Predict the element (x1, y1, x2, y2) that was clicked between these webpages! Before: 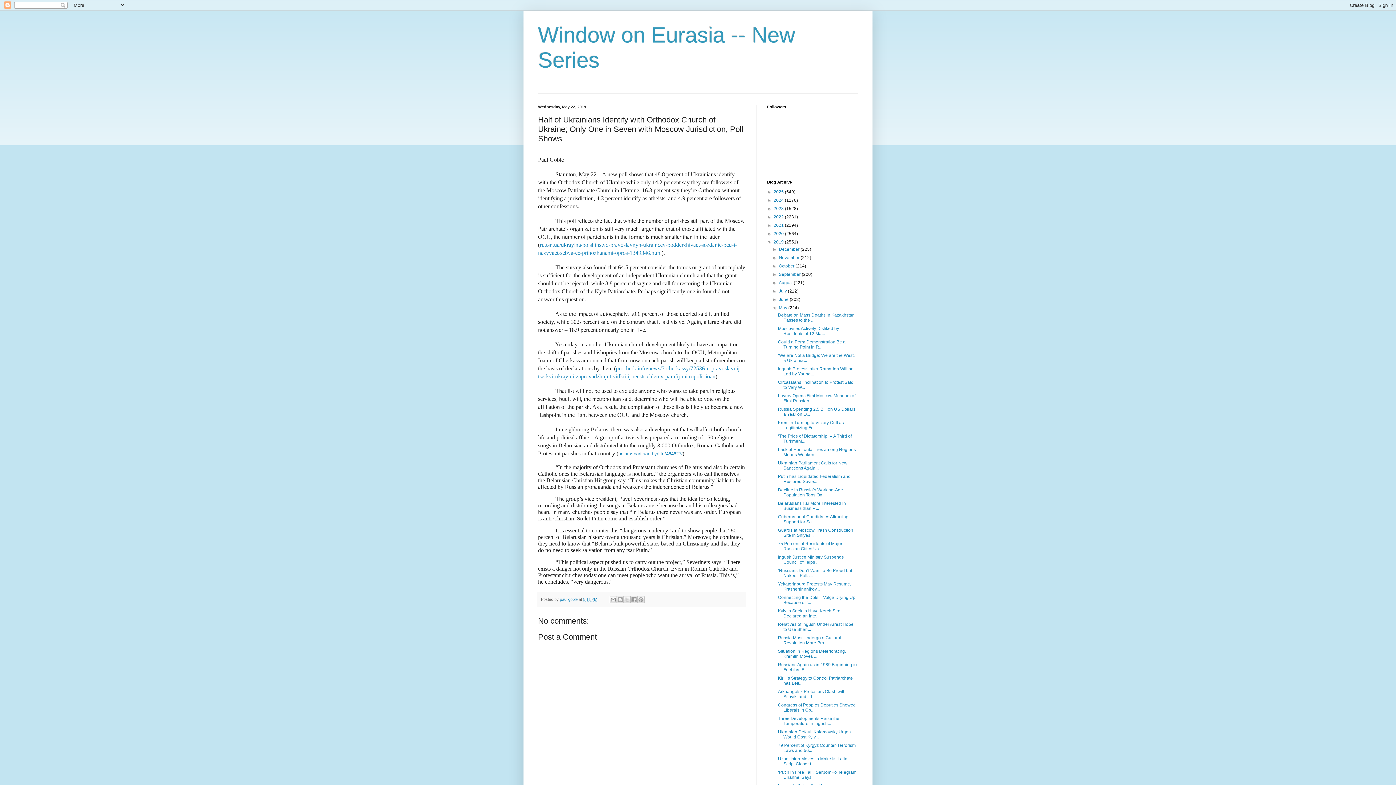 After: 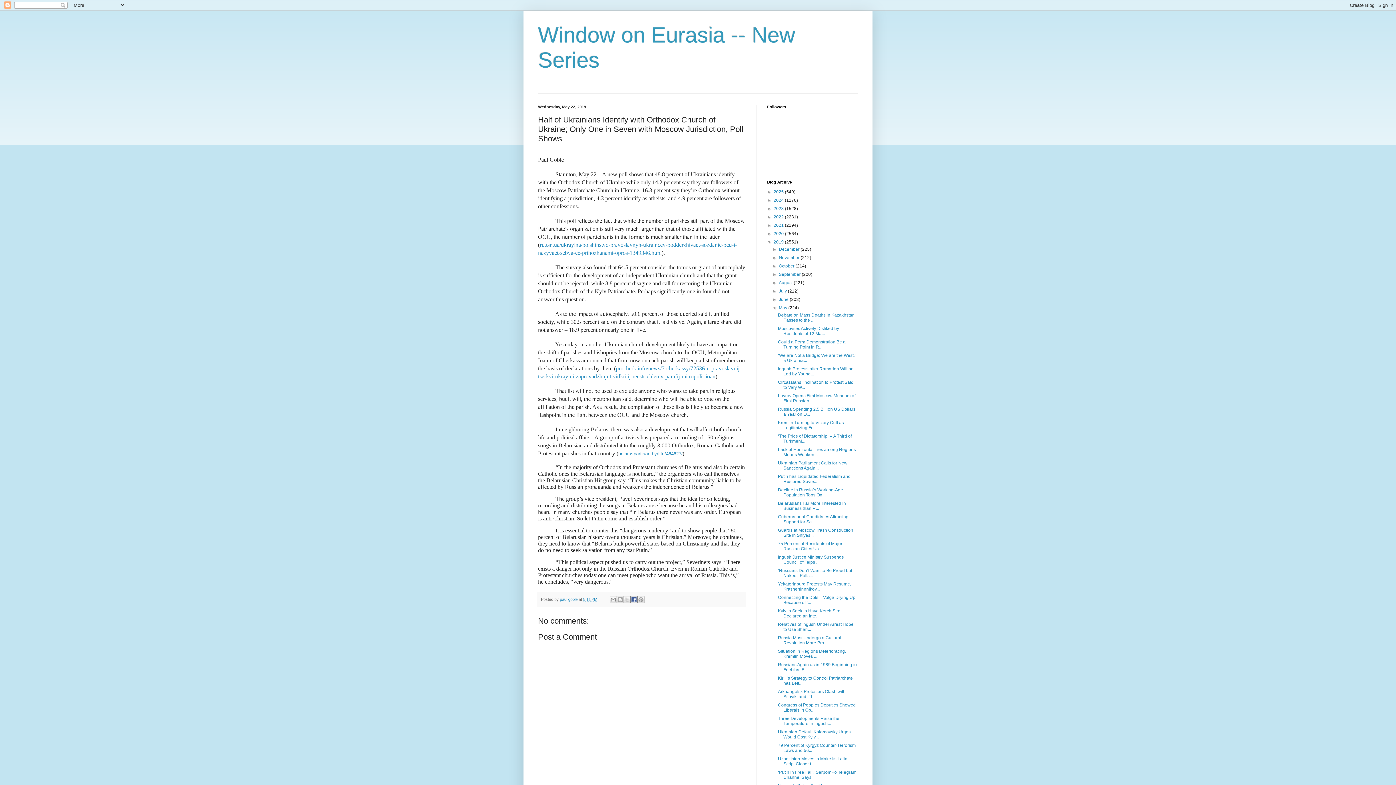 Action: bbox: (630, 596, 637, 603) label: Share to Facebook